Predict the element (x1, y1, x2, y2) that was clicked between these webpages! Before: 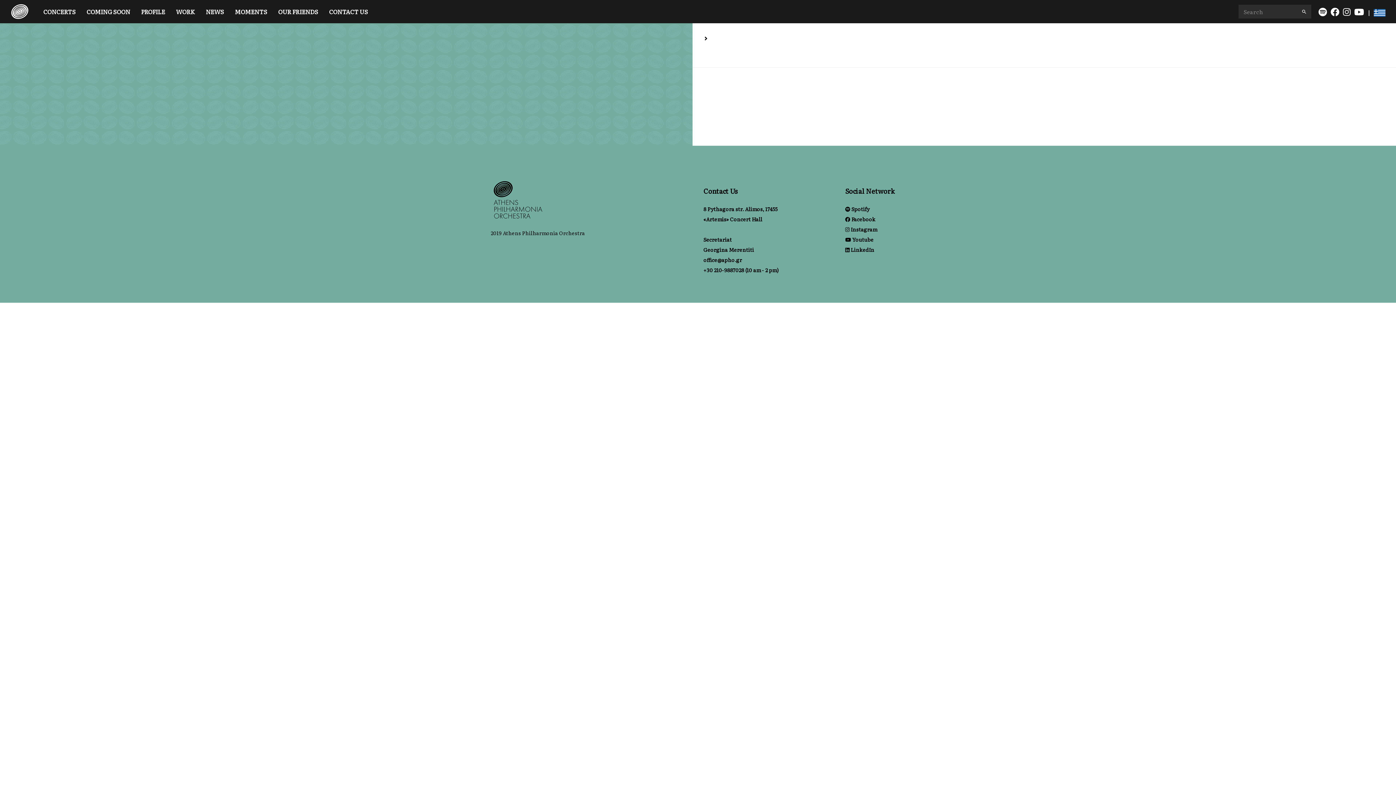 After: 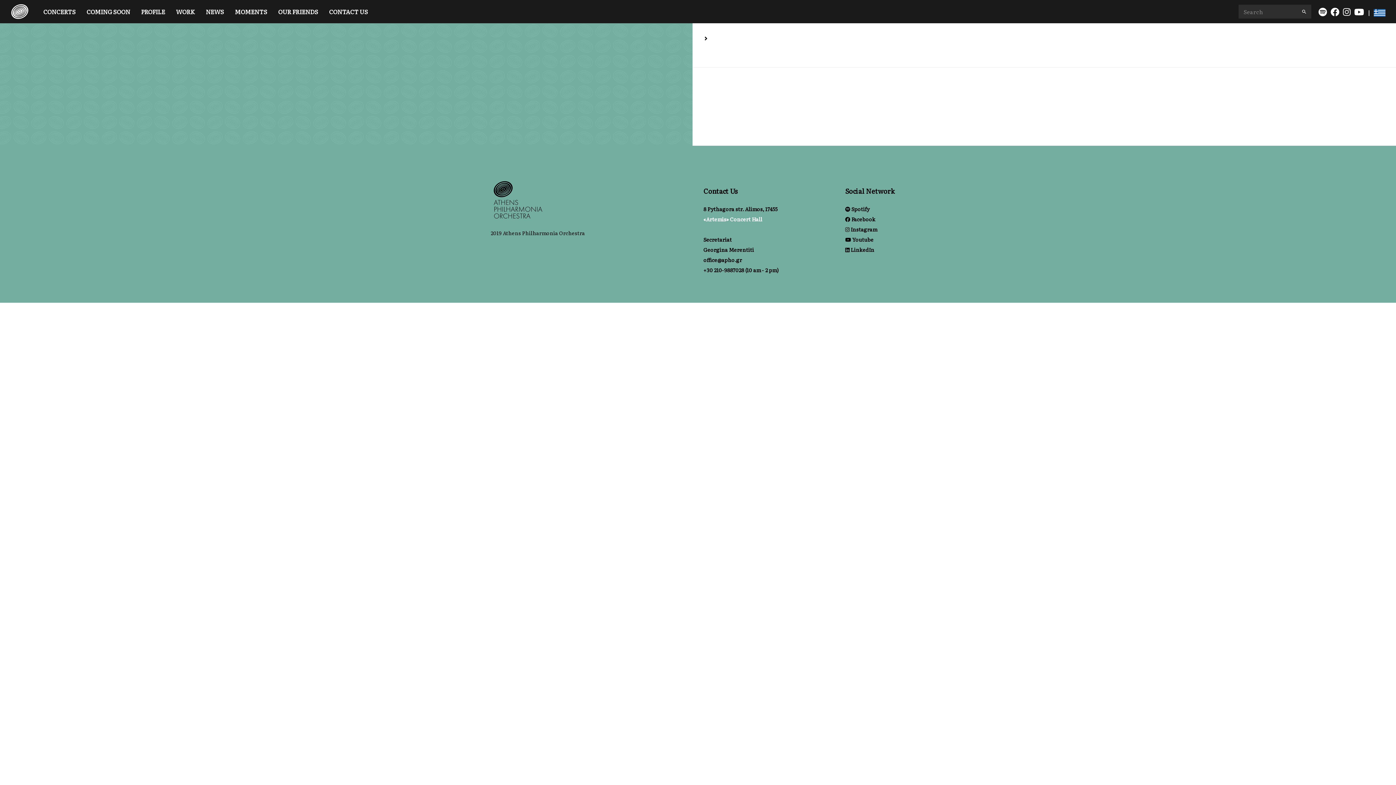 Action: bbox: (703, 215, 762, 222) label: «Artemis» Concert Hall